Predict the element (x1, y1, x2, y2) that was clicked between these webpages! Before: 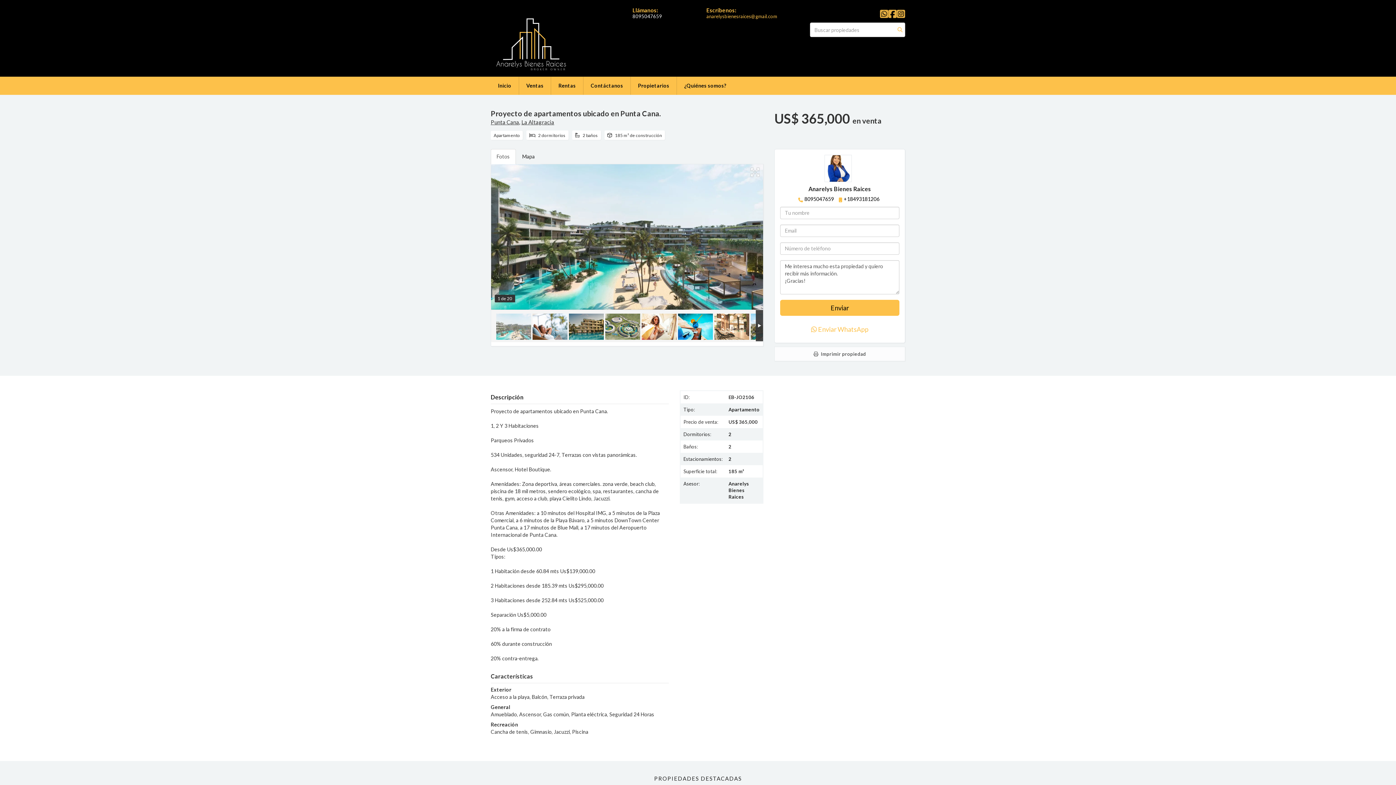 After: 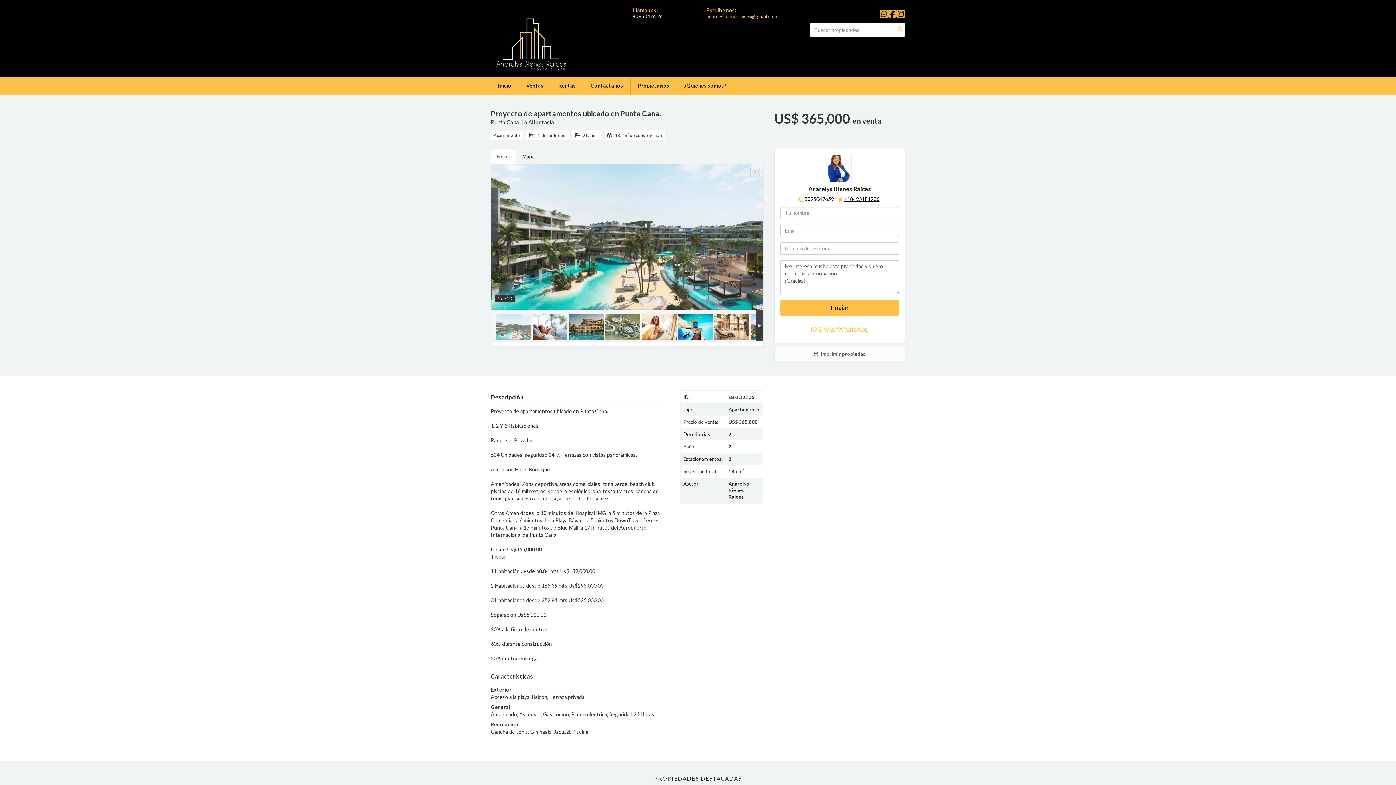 Action: bbox: (844, 196, 879, 202) label: +18493181206